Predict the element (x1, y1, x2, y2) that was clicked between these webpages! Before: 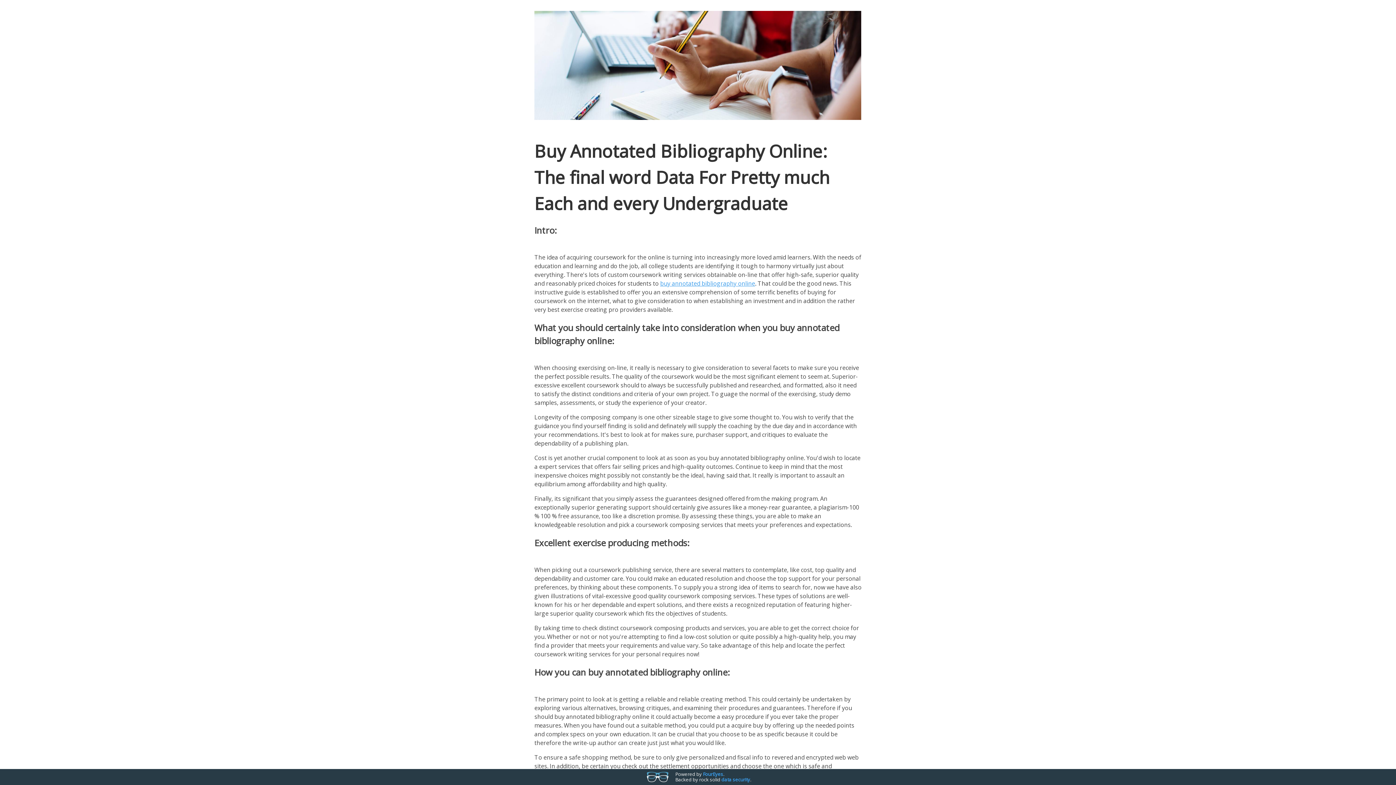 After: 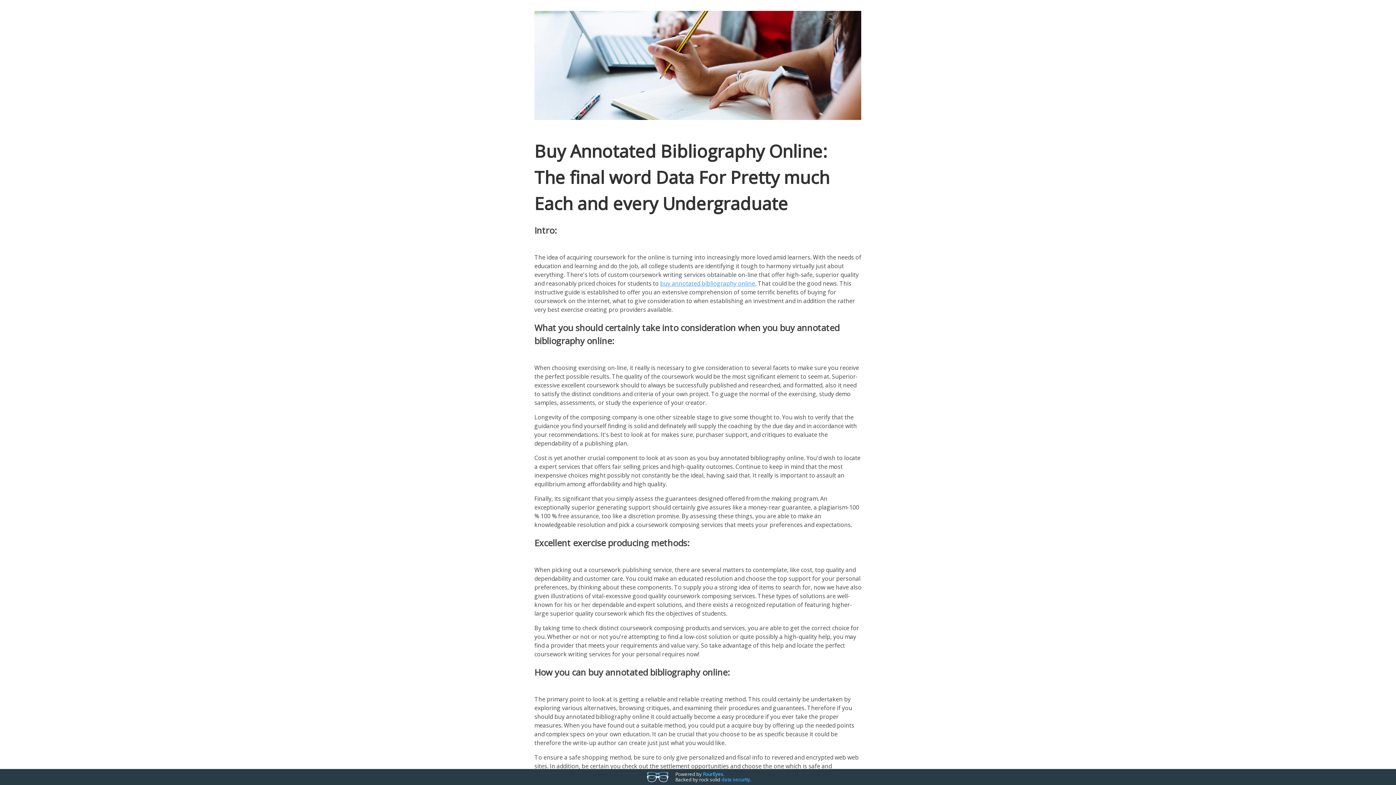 Action: bbox: (703, 771, 723, 777) label: FourEyes